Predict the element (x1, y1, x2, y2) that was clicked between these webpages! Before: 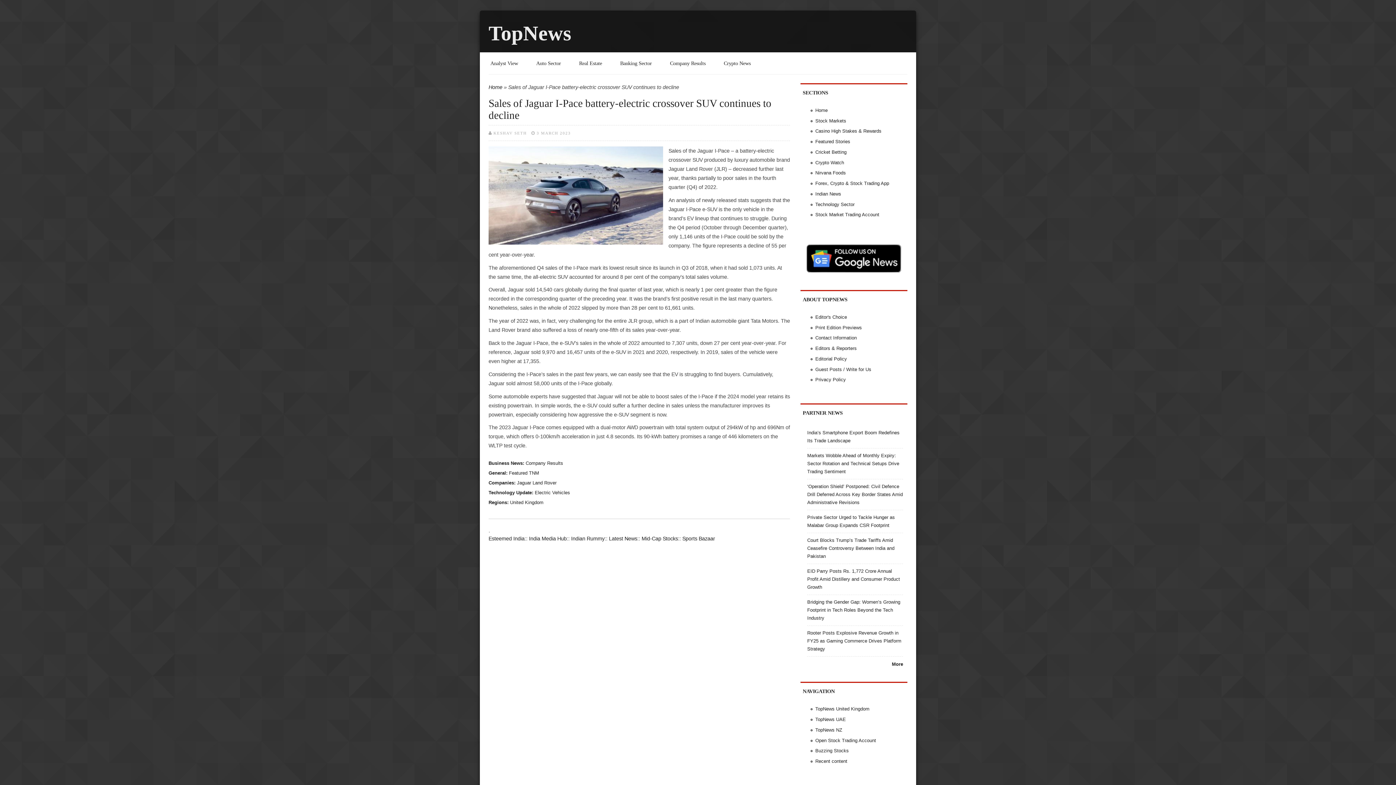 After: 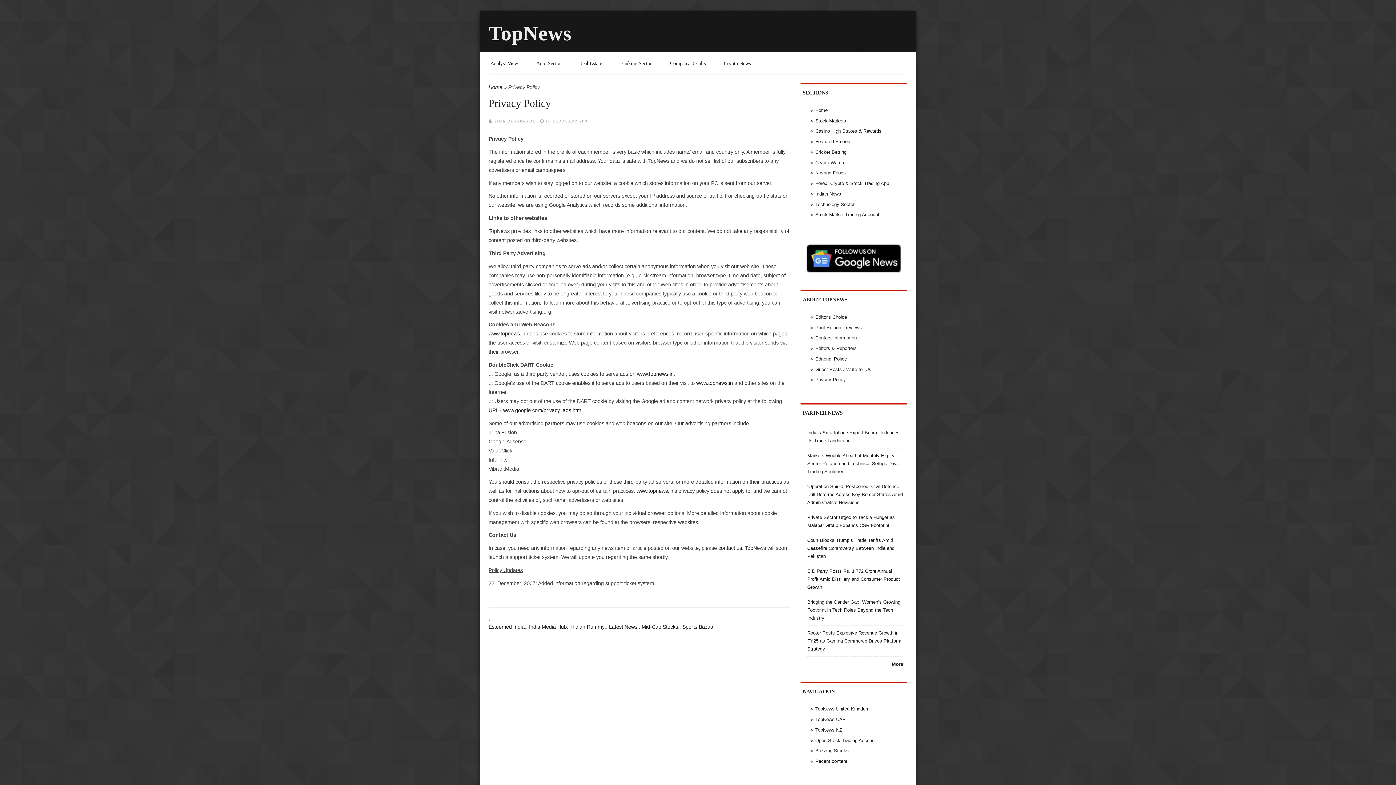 Action: bbox: (815, 377, 846, 382) label: Privacy Policy